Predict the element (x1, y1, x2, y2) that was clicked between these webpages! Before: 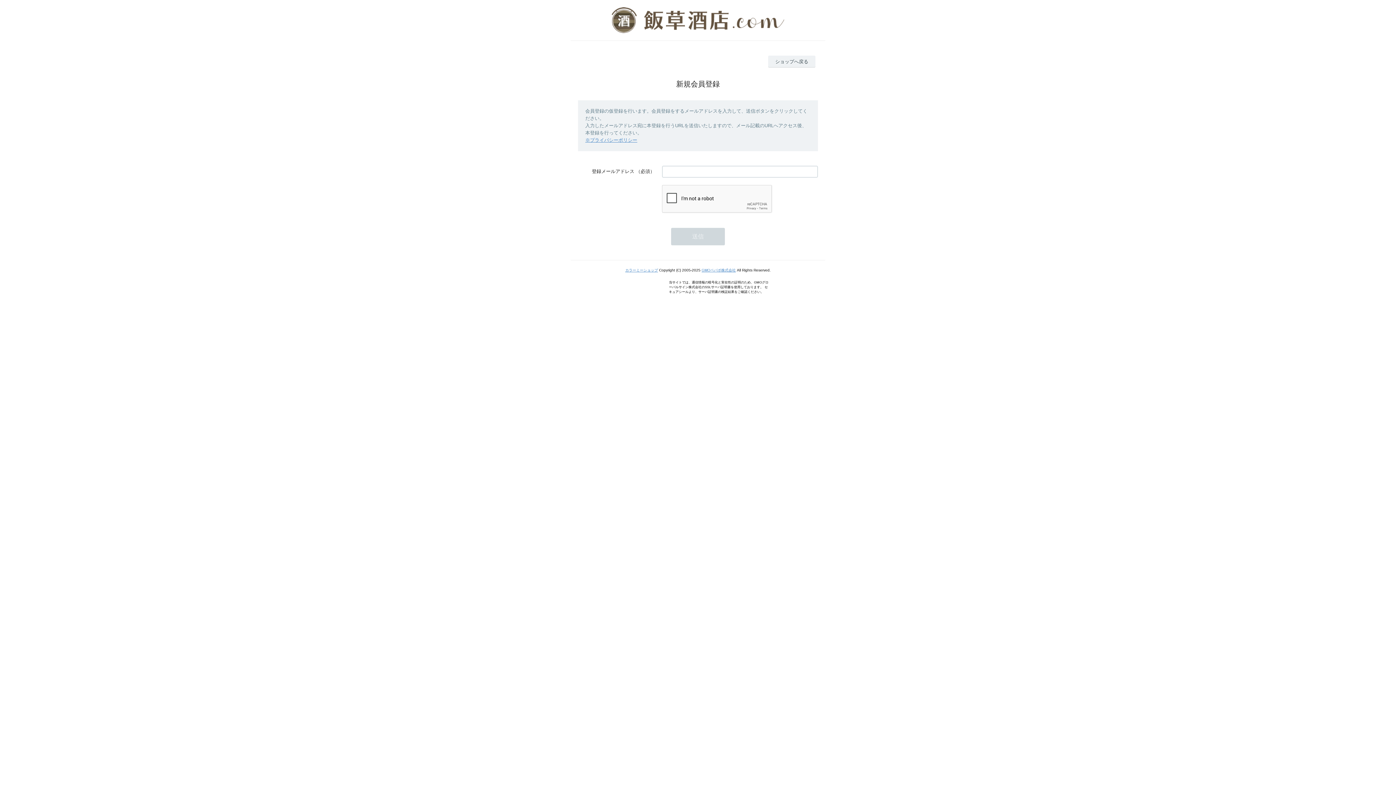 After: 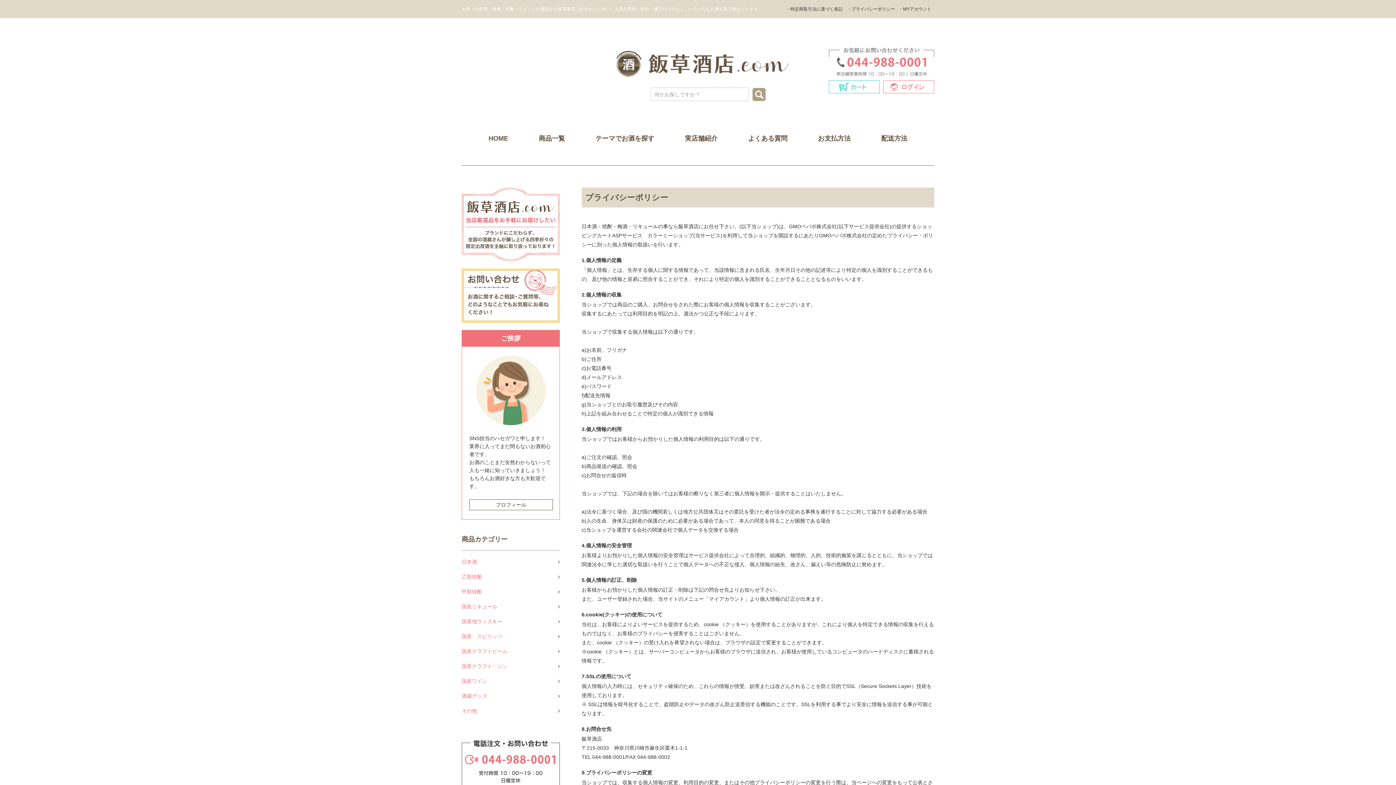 Action: label: ※プライバシーポリシー bbox: (585, 137, 637, 142)